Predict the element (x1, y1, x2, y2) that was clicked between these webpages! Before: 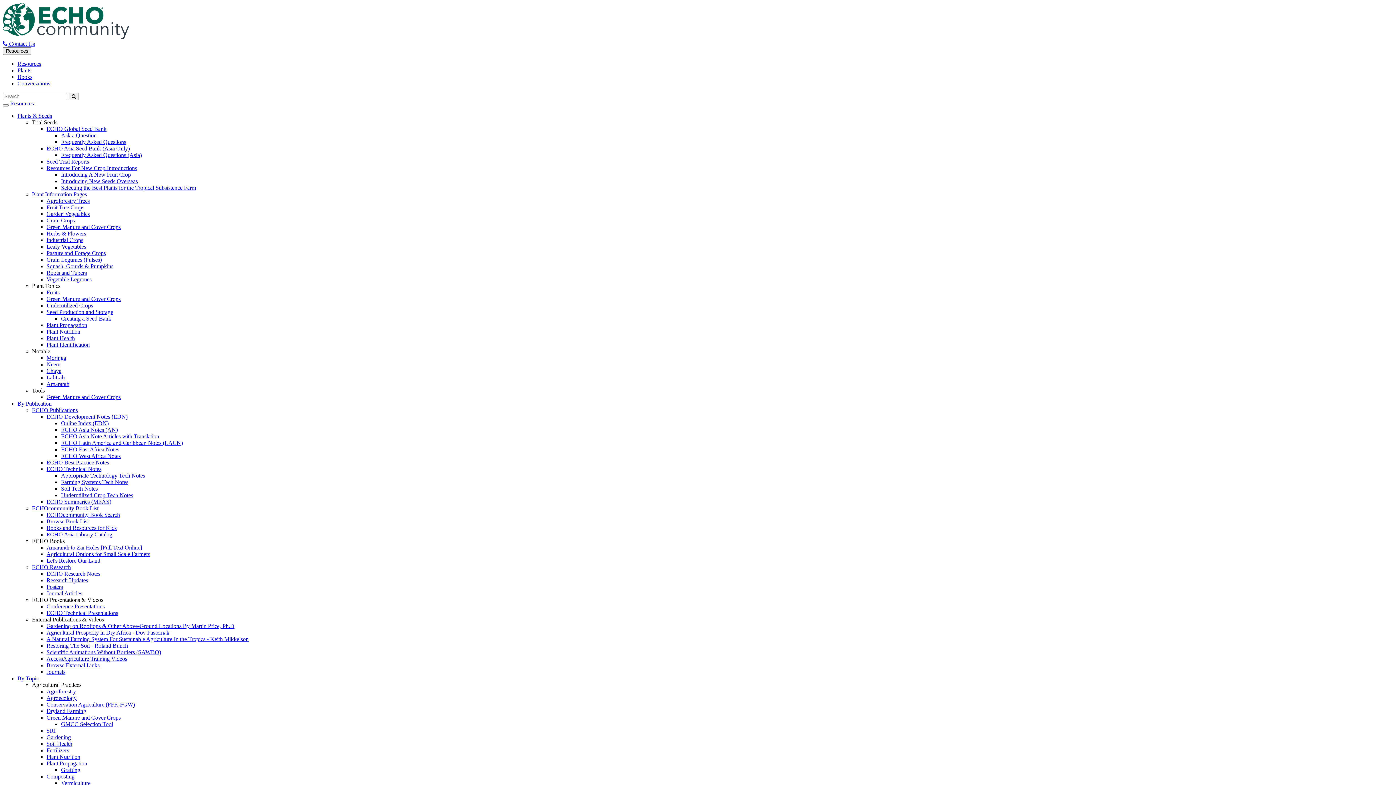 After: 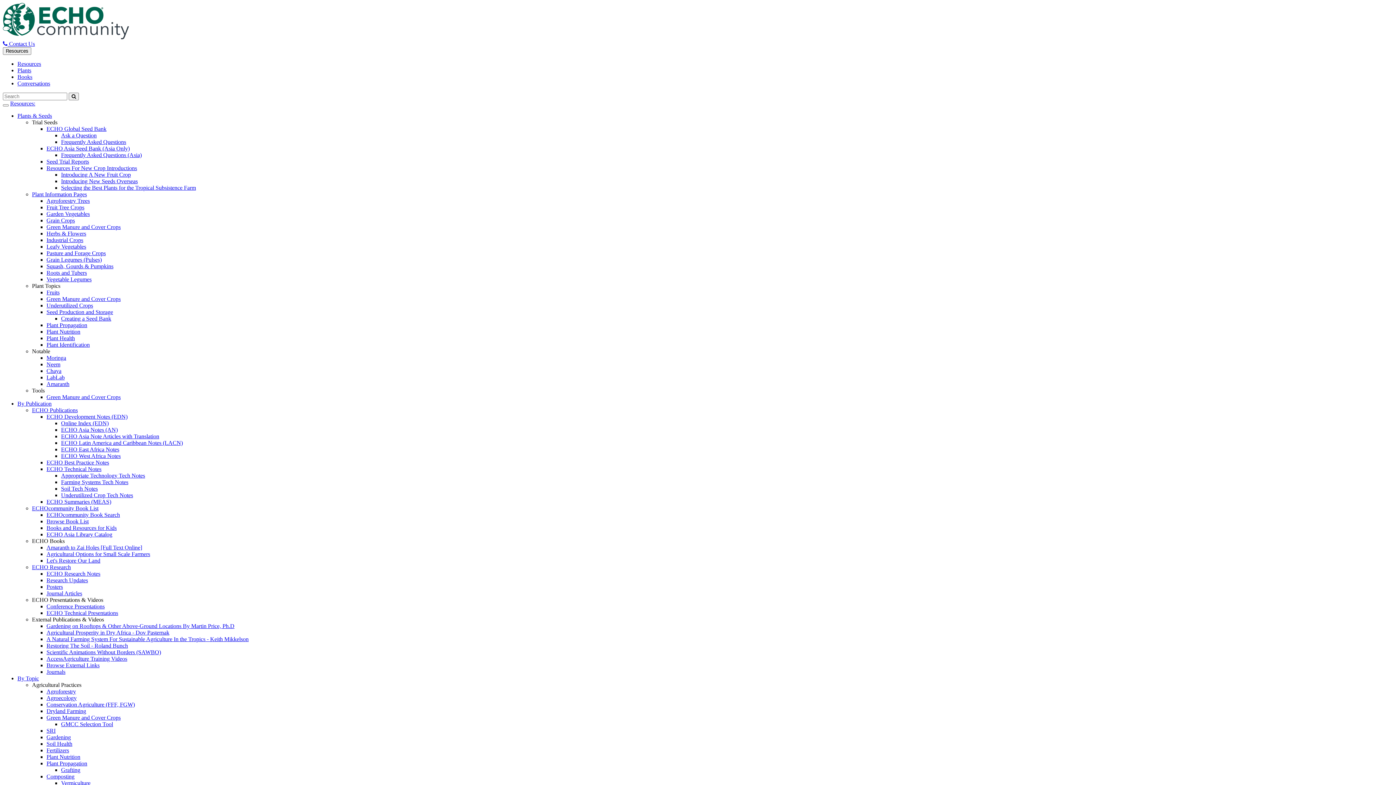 Action: bbox: (46, 374, 64, 380) label: LabLab